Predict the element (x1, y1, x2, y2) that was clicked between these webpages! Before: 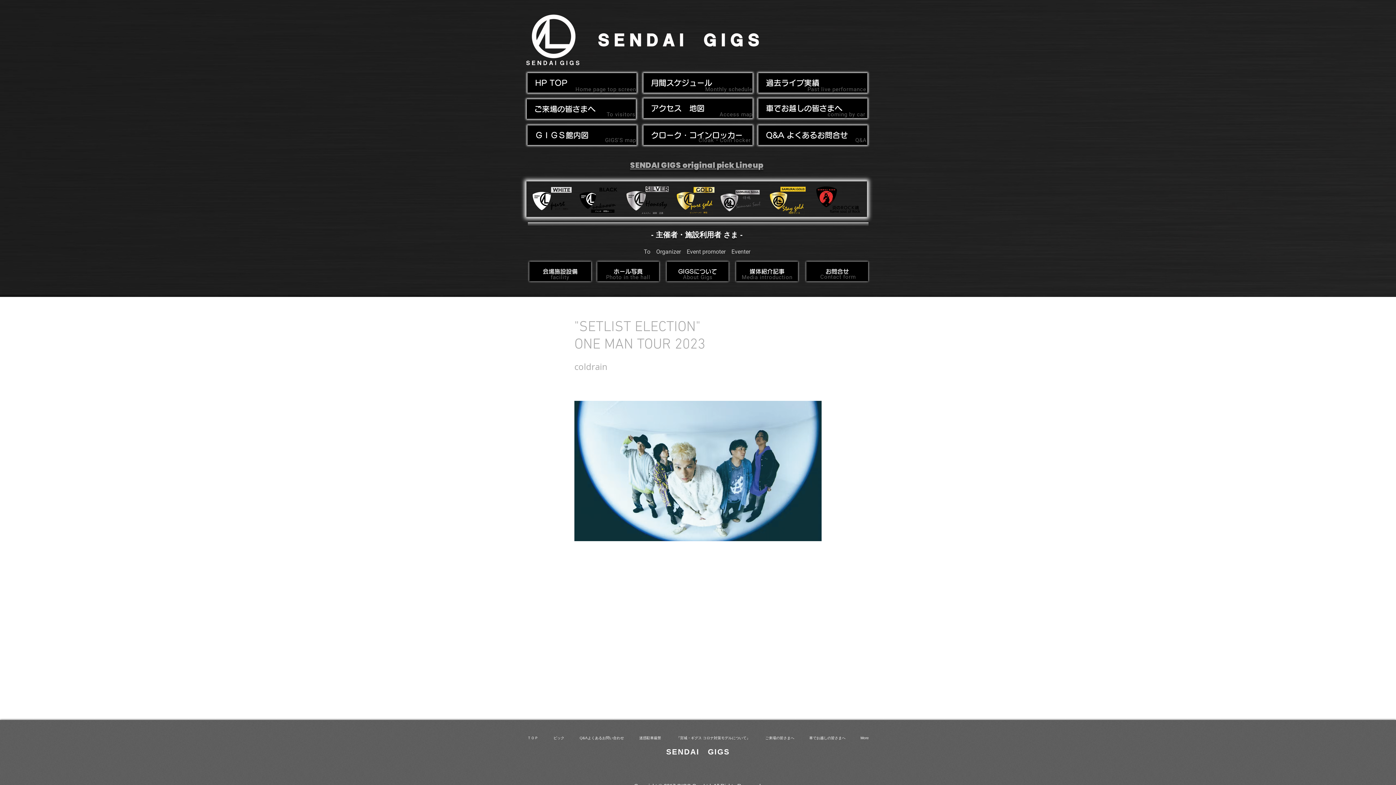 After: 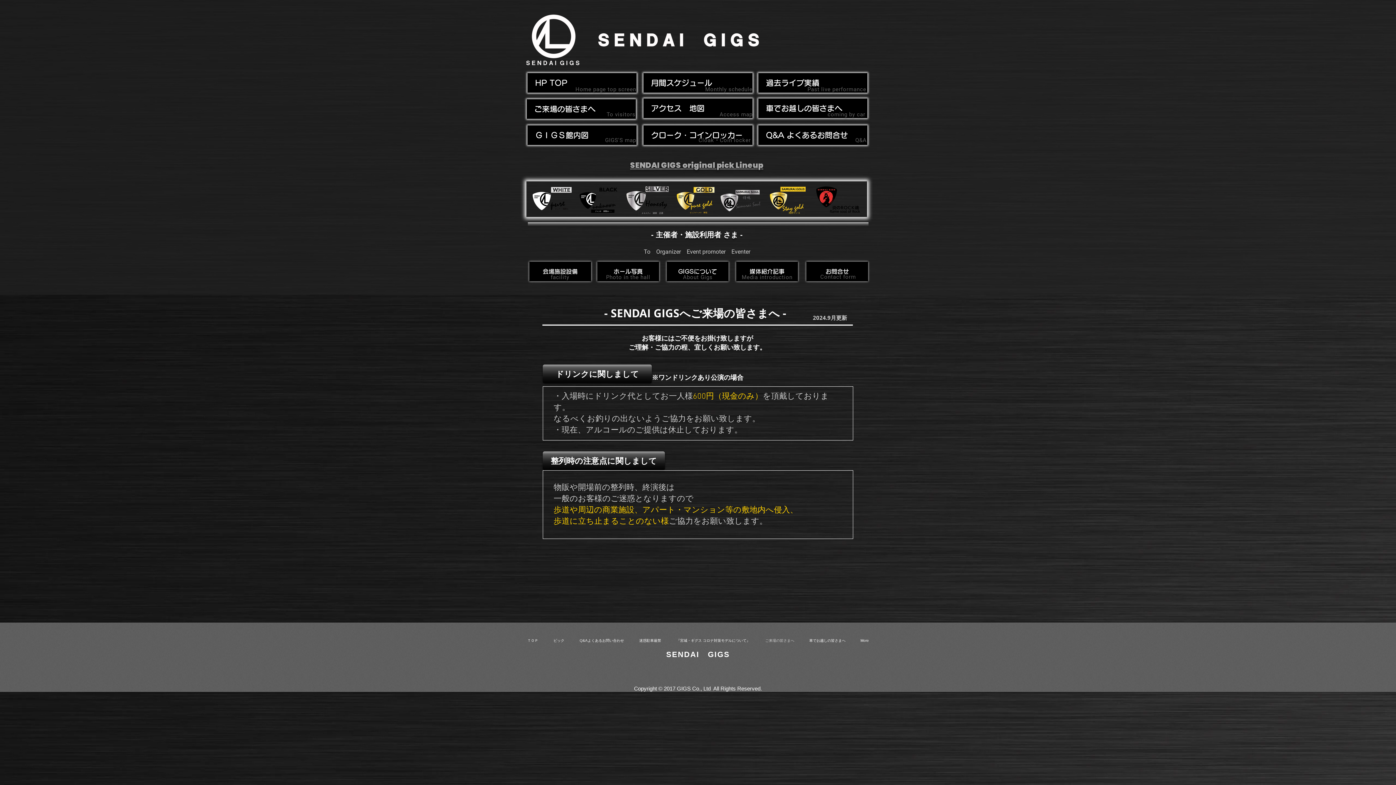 Action: bbox: (526, 99, 636, 118) label: 　ご来場の皆さまへ